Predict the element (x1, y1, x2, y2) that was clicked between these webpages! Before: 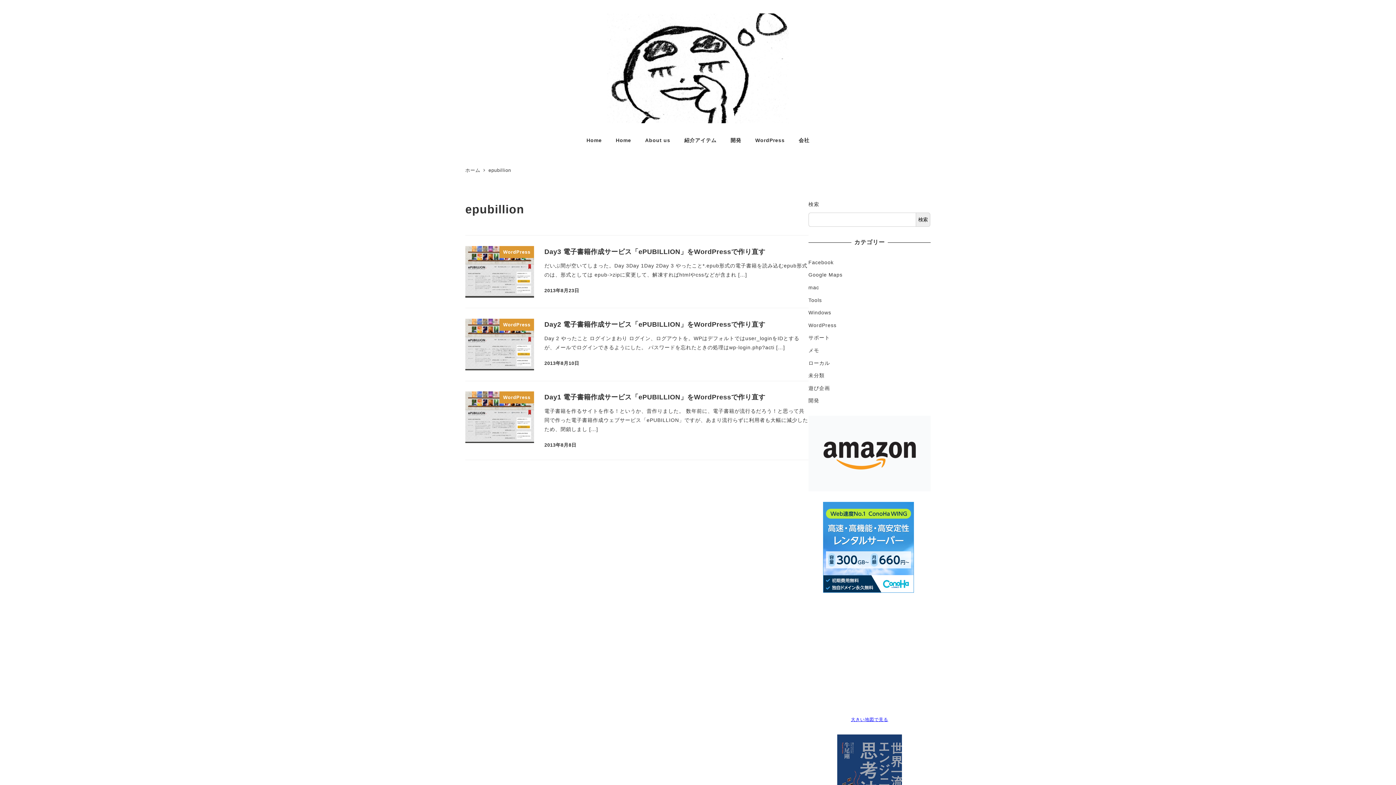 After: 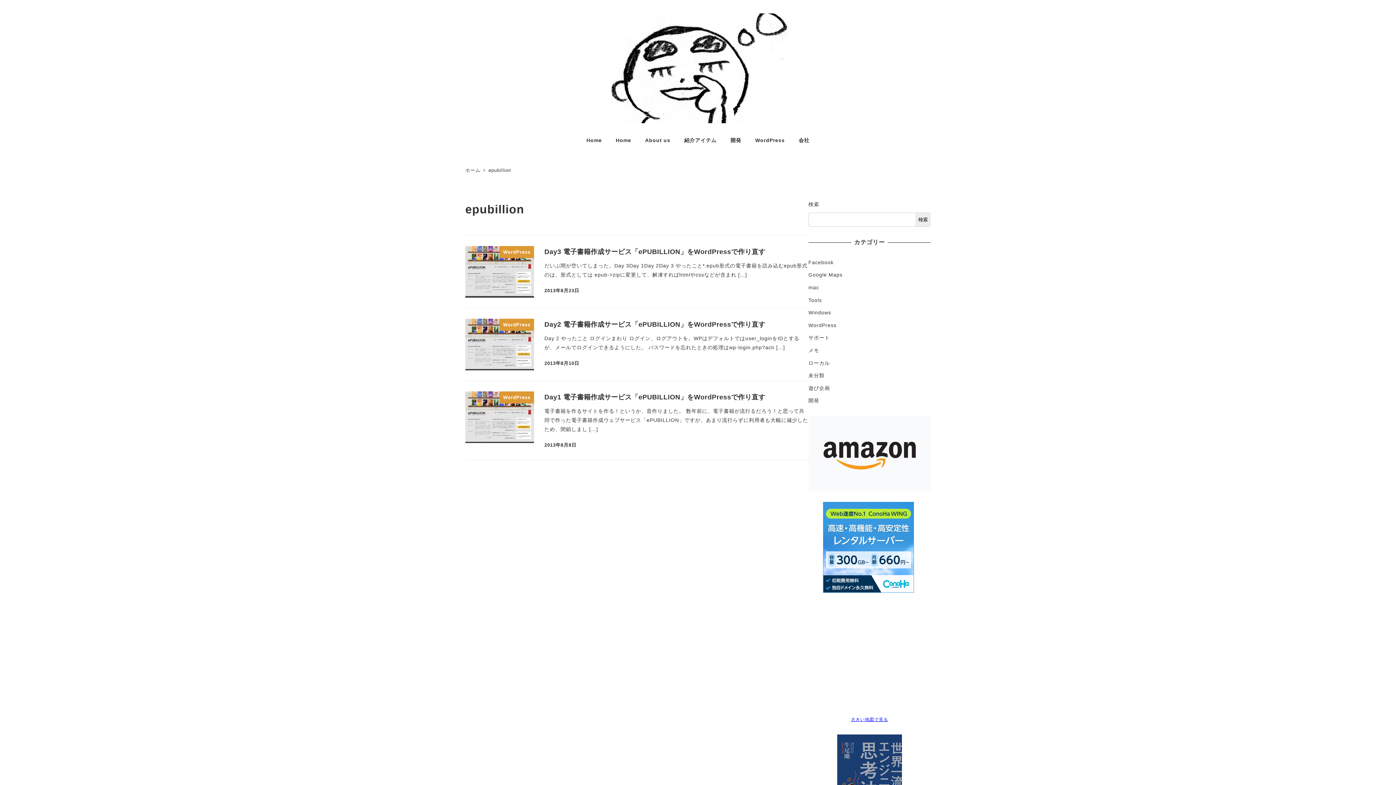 Action: label: epubillion bbox: (488, 167, 511, 173)